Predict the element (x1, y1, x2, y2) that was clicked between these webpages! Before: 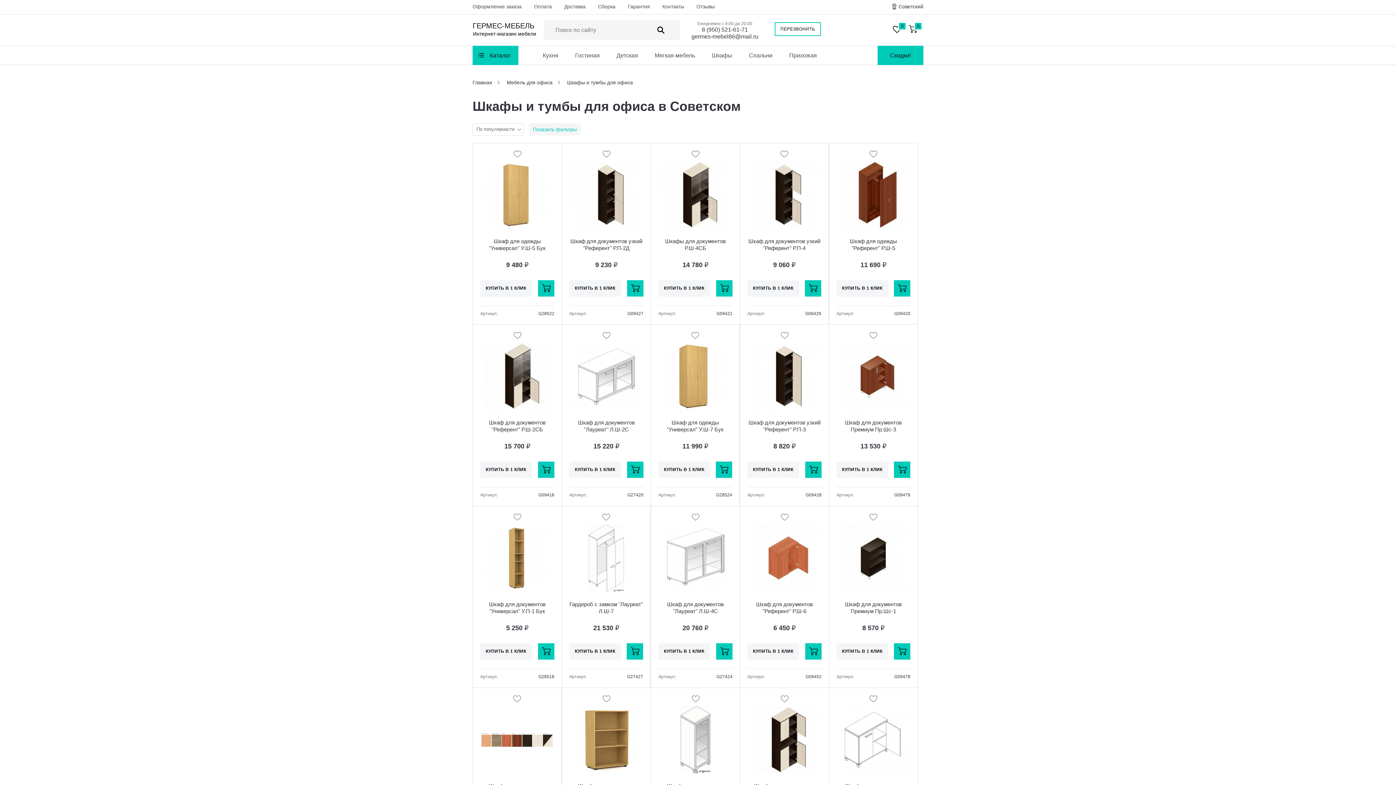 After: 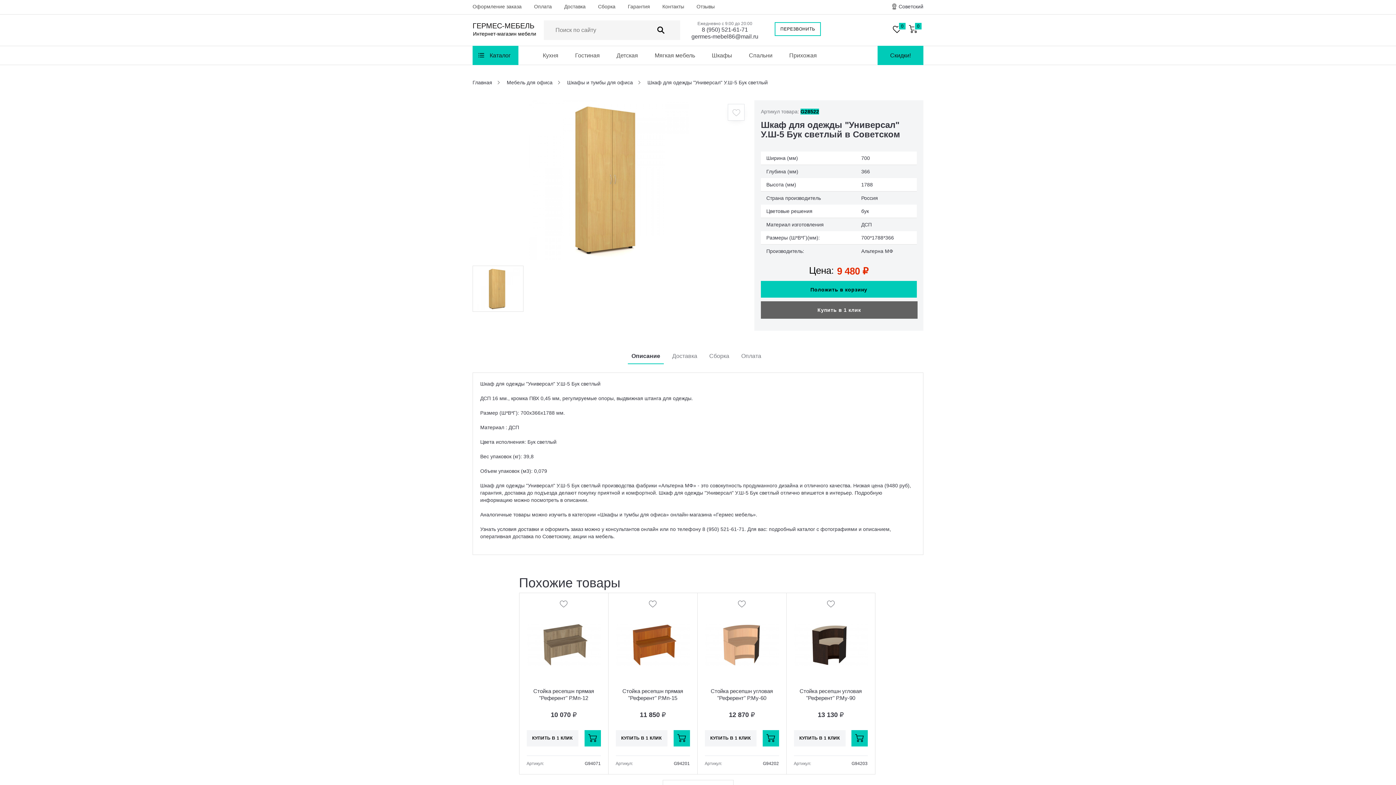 Action: bbox: (489, 238, 545, 258) label: Шкаф для одежды "Универсал" У.Ш-5 Бук светлый